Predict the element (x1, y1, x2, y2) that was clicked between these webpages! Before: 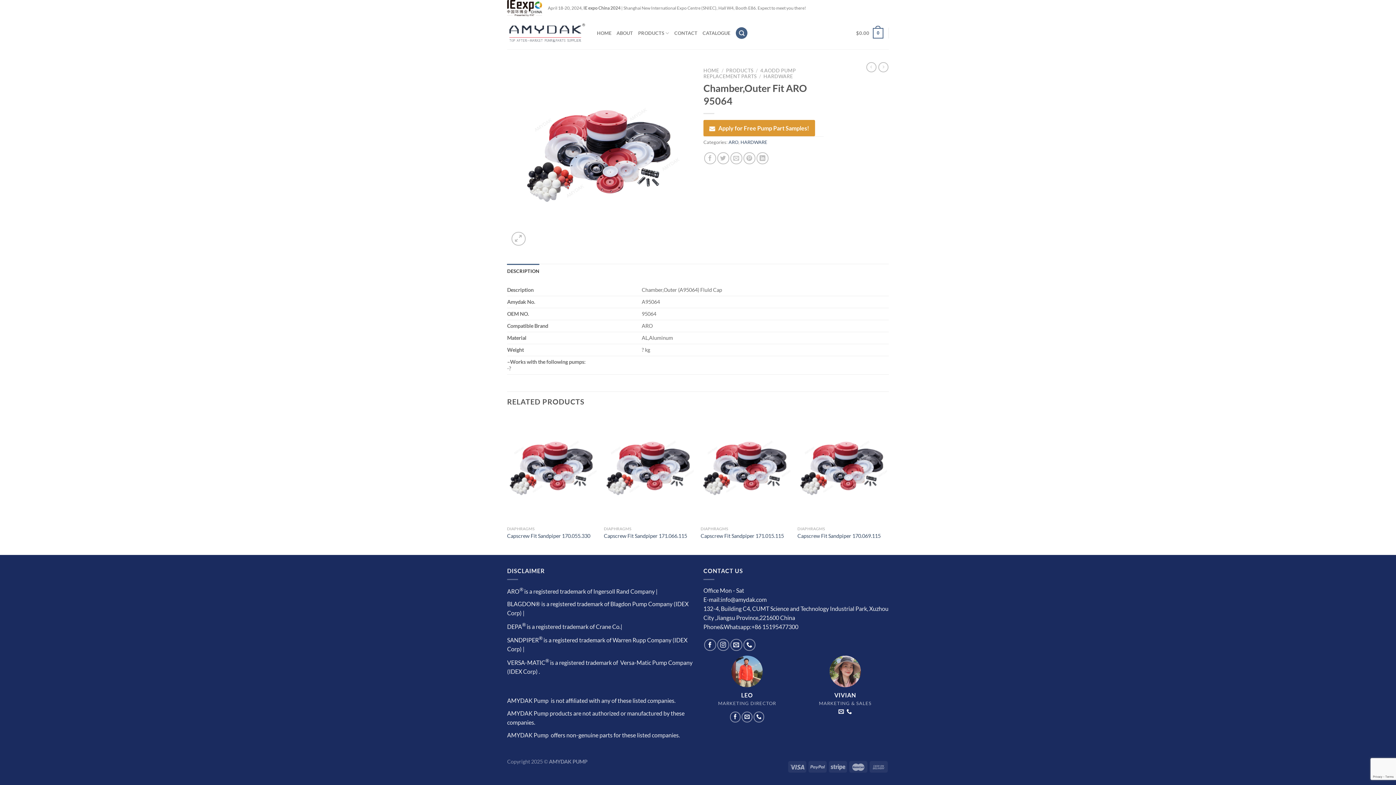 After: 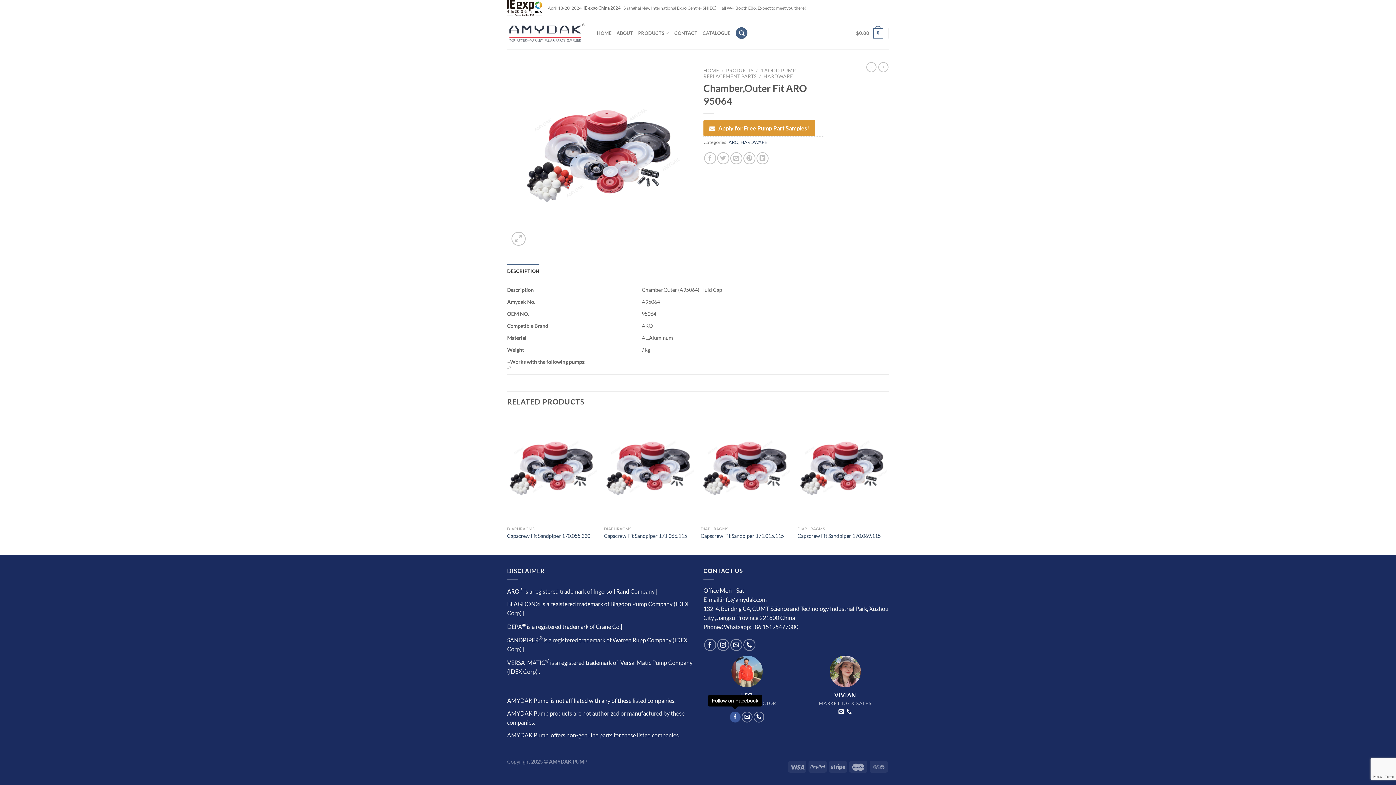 Action: label: Follow on Facebook bbox: (730, 711, 740, 722)